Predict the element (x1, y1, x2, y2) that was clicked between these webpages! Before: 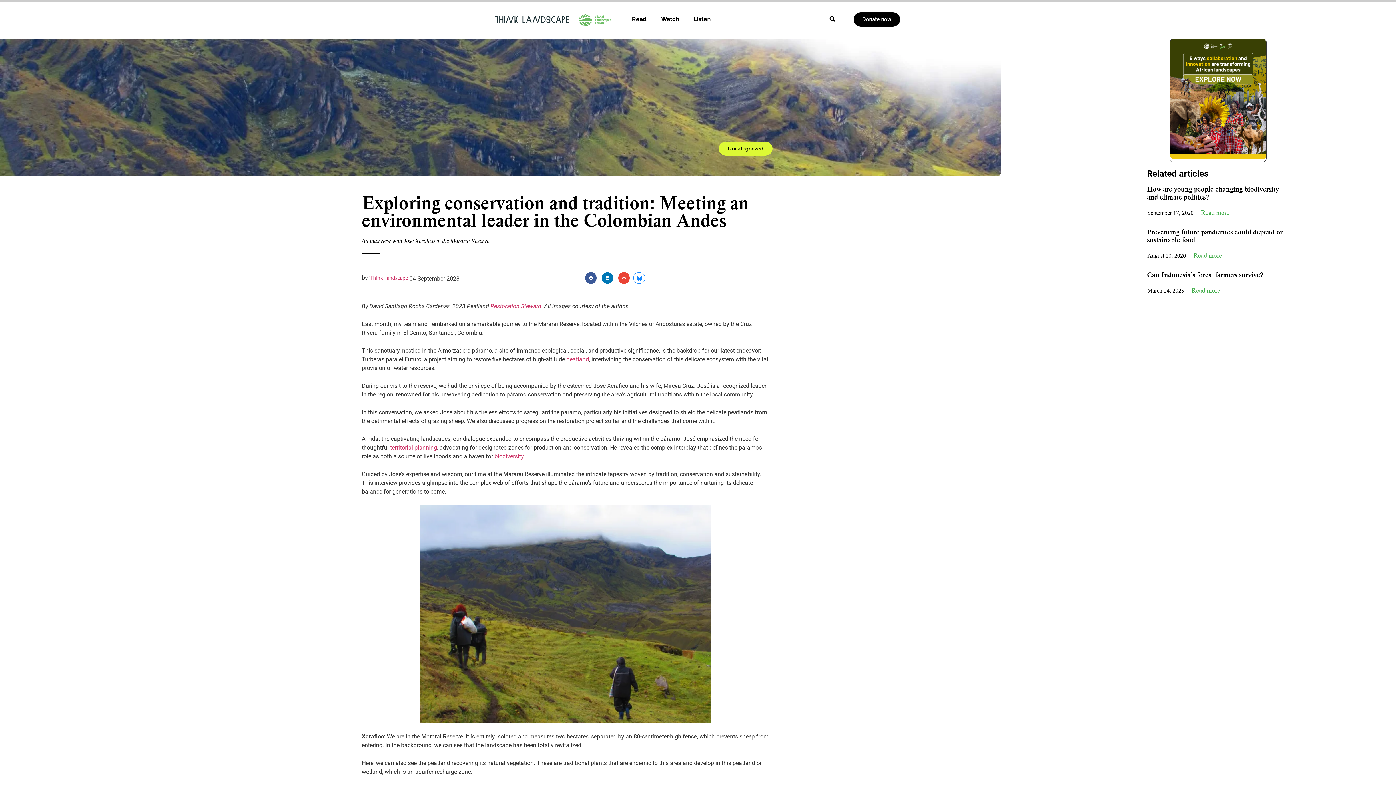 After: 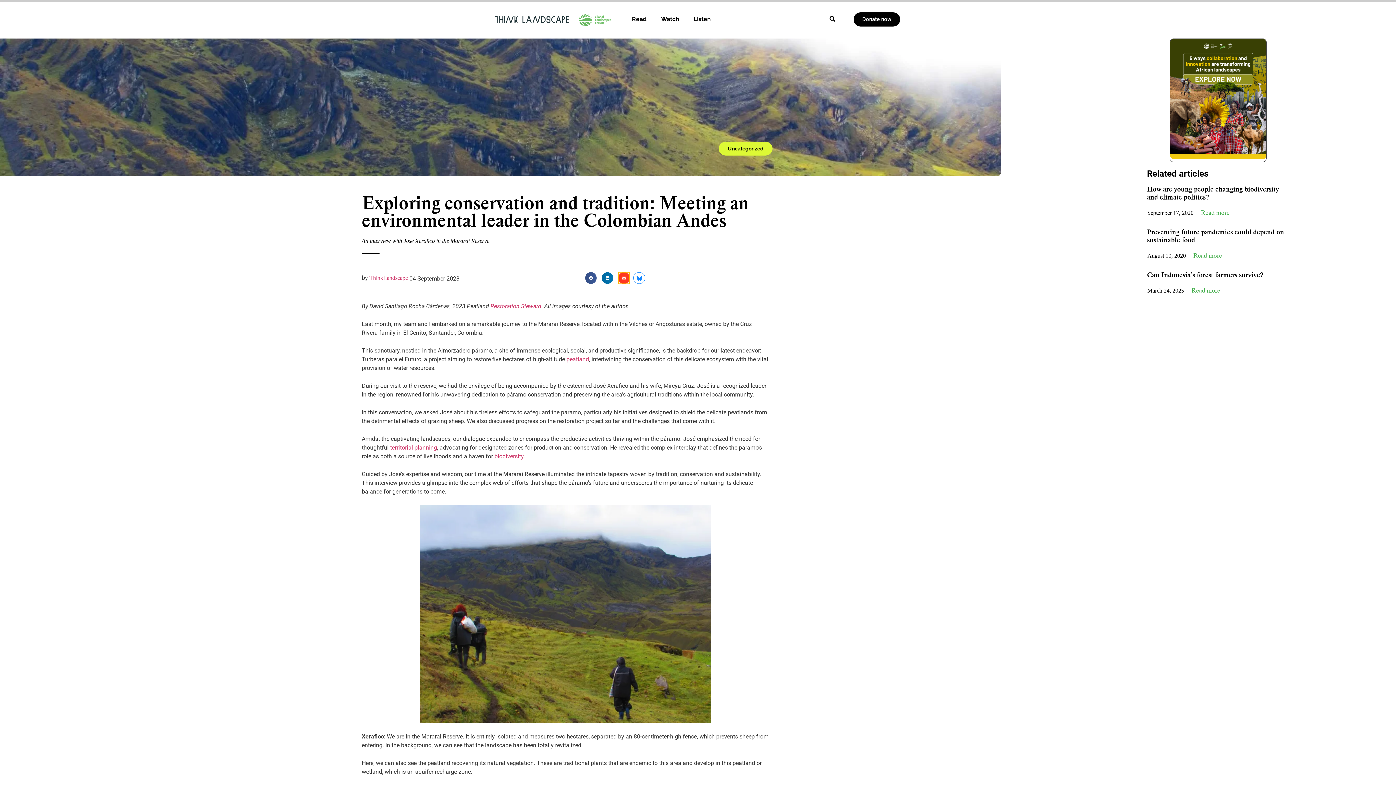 Action: bbox: (618, 272, 629, 283) label: Share on email